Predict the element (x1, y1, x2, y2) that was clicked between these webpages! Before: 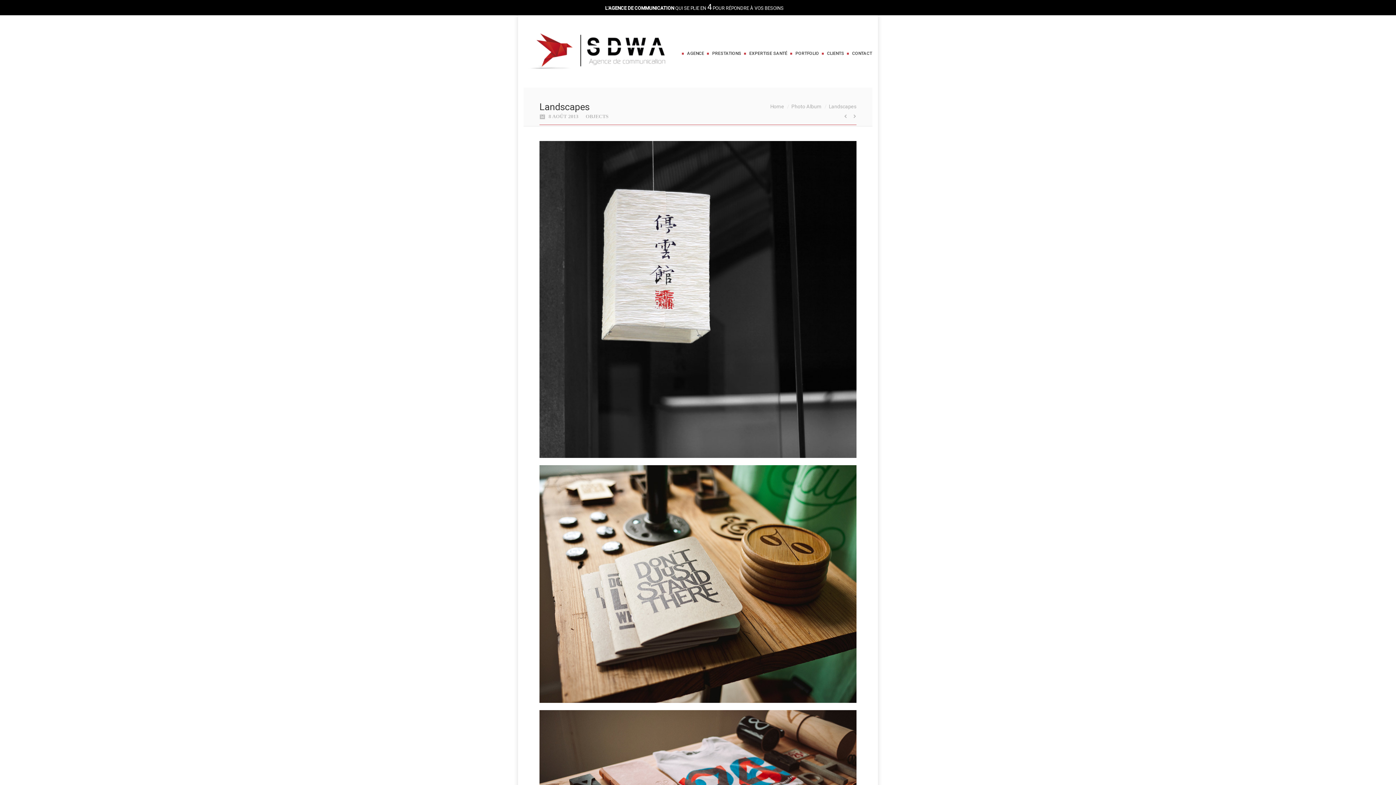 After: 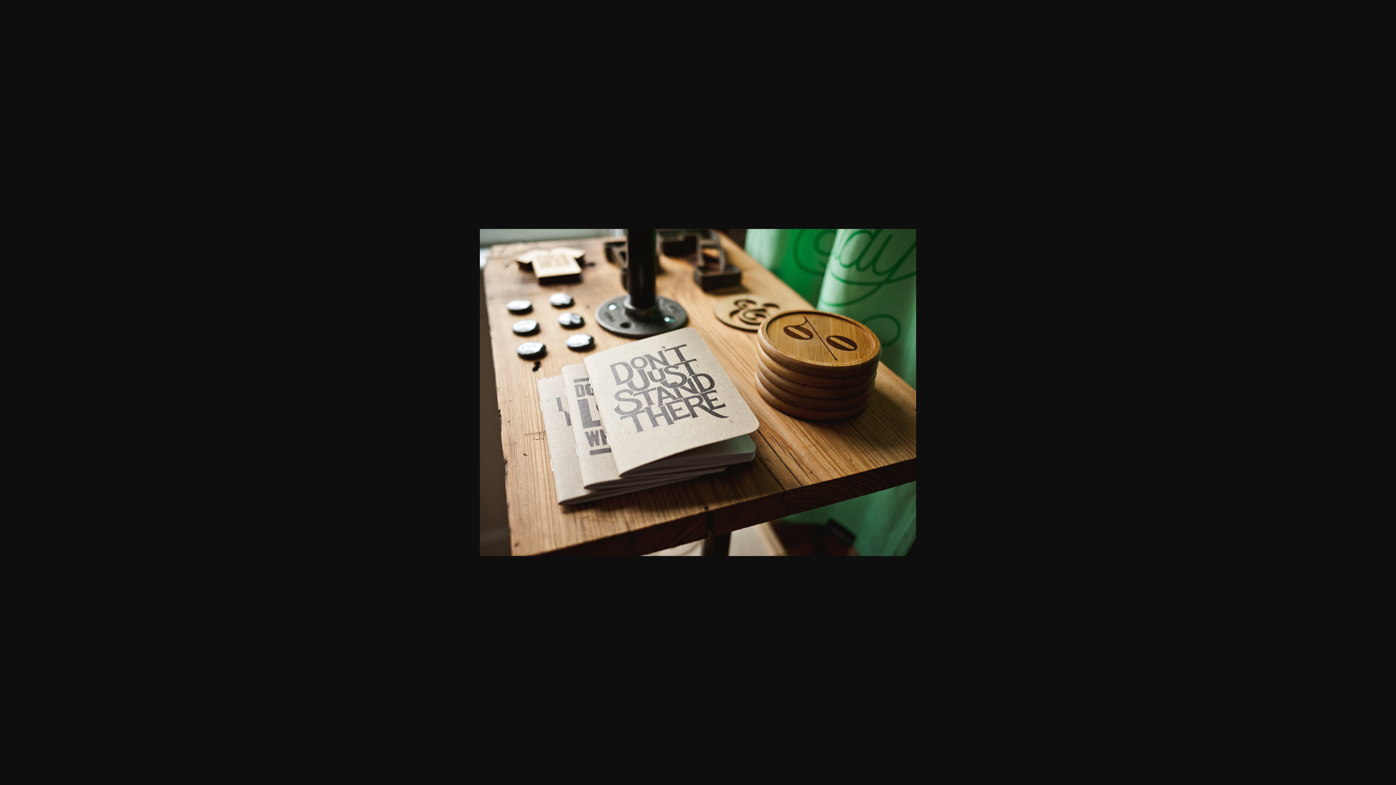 Action: bbox: (539, 465, 856, 703)